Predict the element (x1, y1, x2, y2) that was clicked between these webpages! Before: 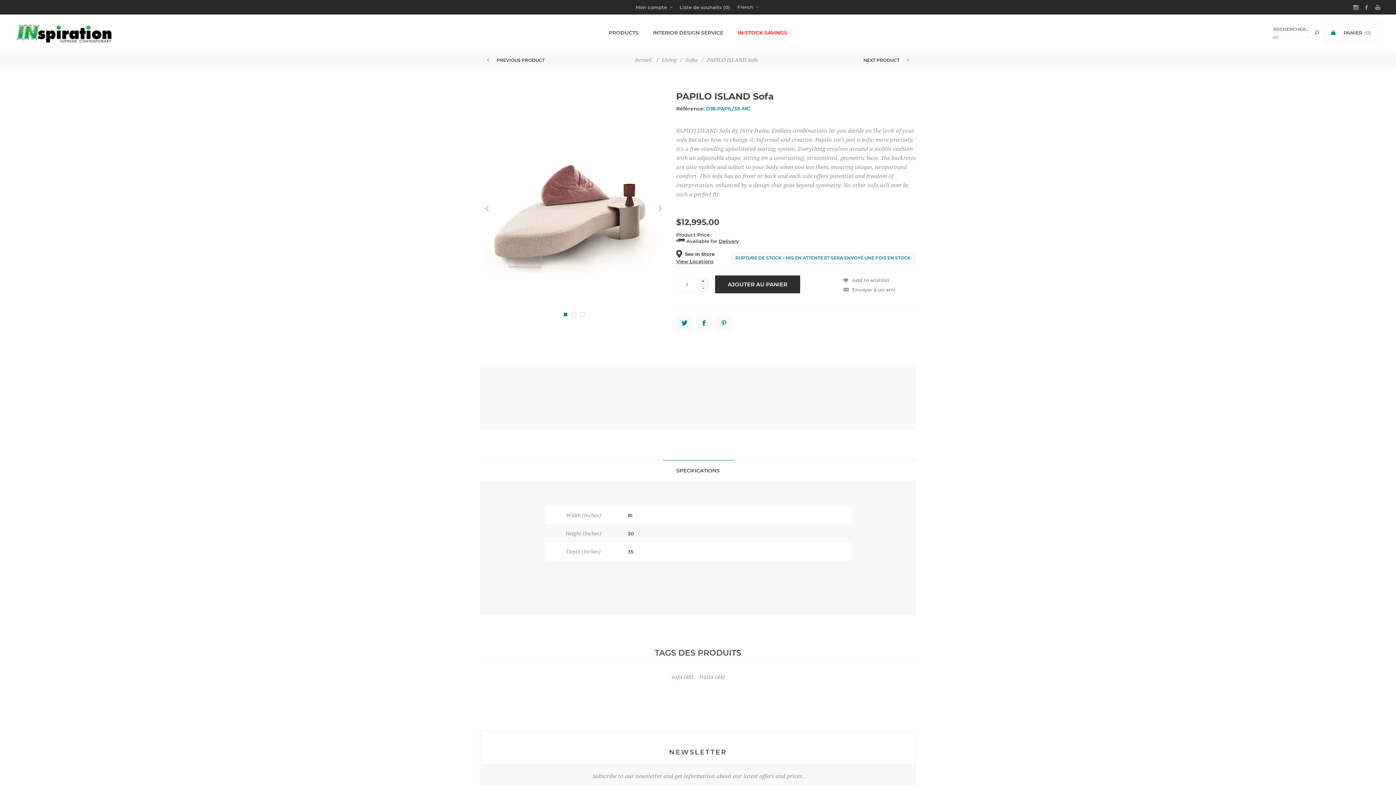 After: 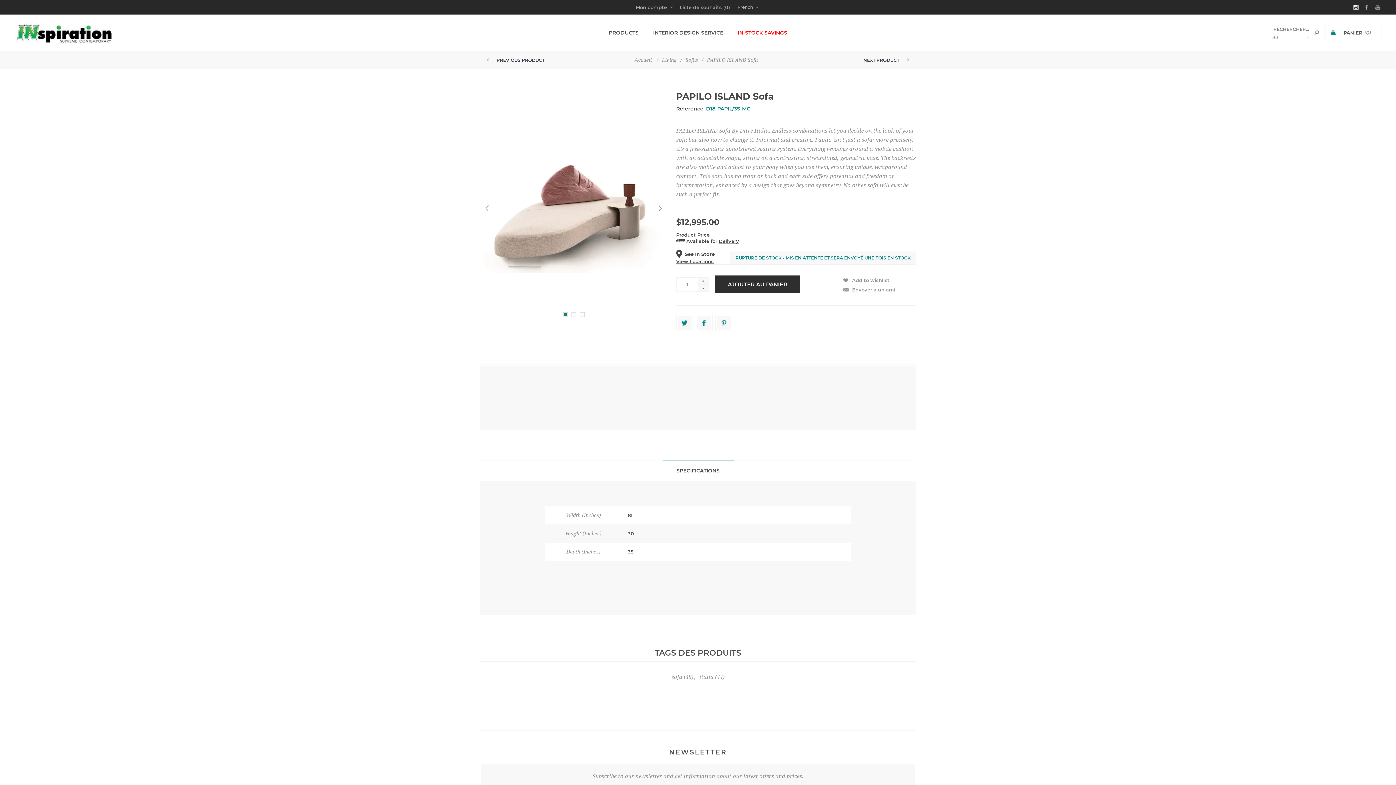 Action: bbox: (1350, 0, 1361, 14)